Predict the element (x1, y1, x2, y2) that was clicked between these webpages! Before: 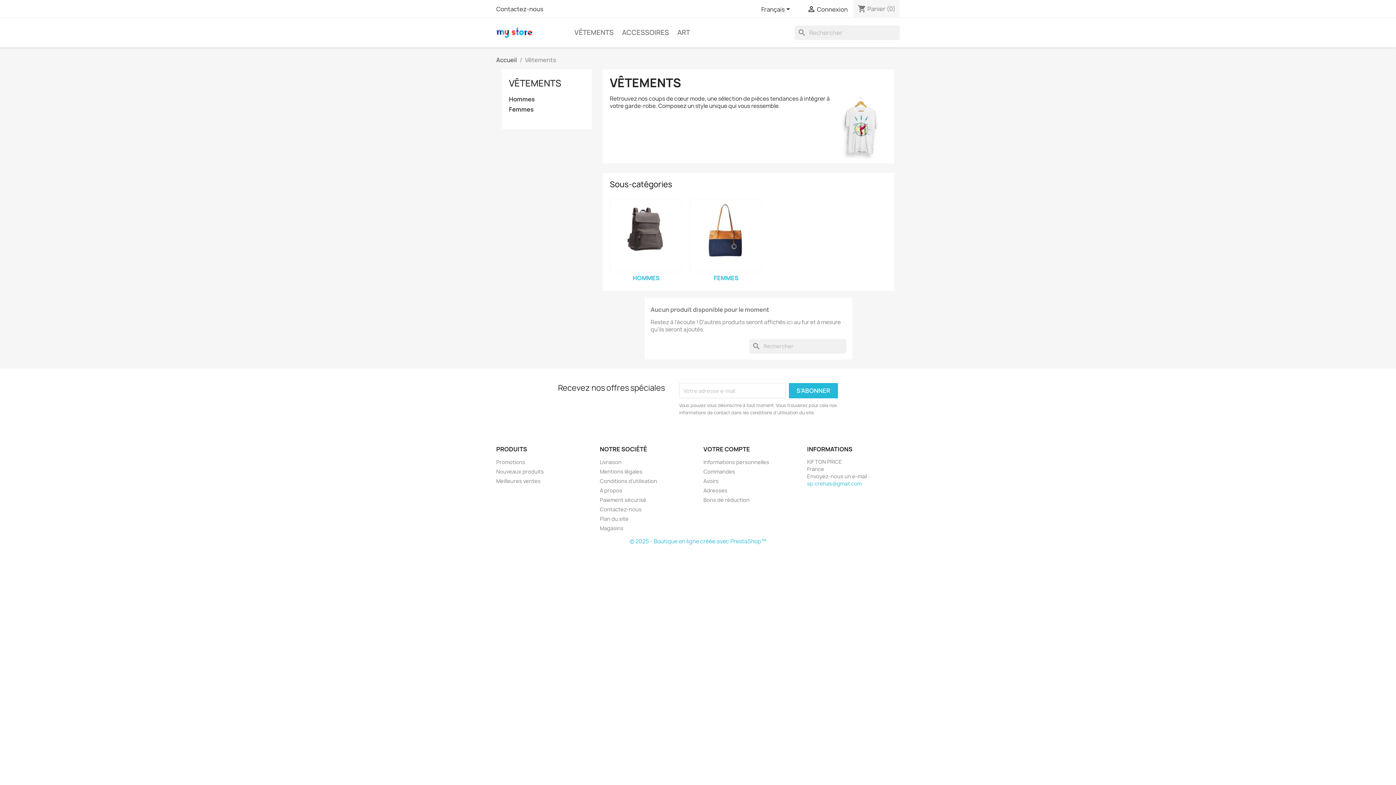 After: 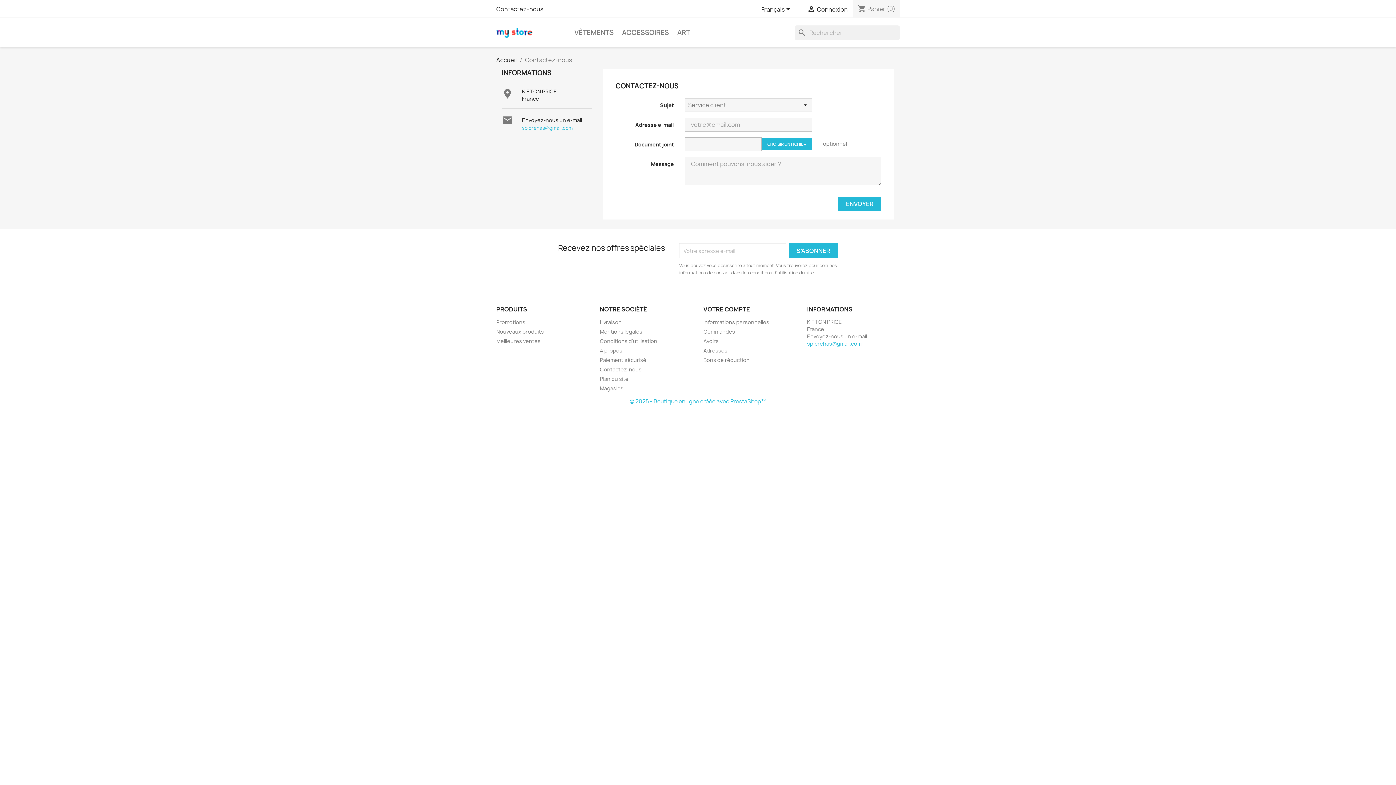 Action: bbox: (600, 506, 641, 513) label: Contactez-nous